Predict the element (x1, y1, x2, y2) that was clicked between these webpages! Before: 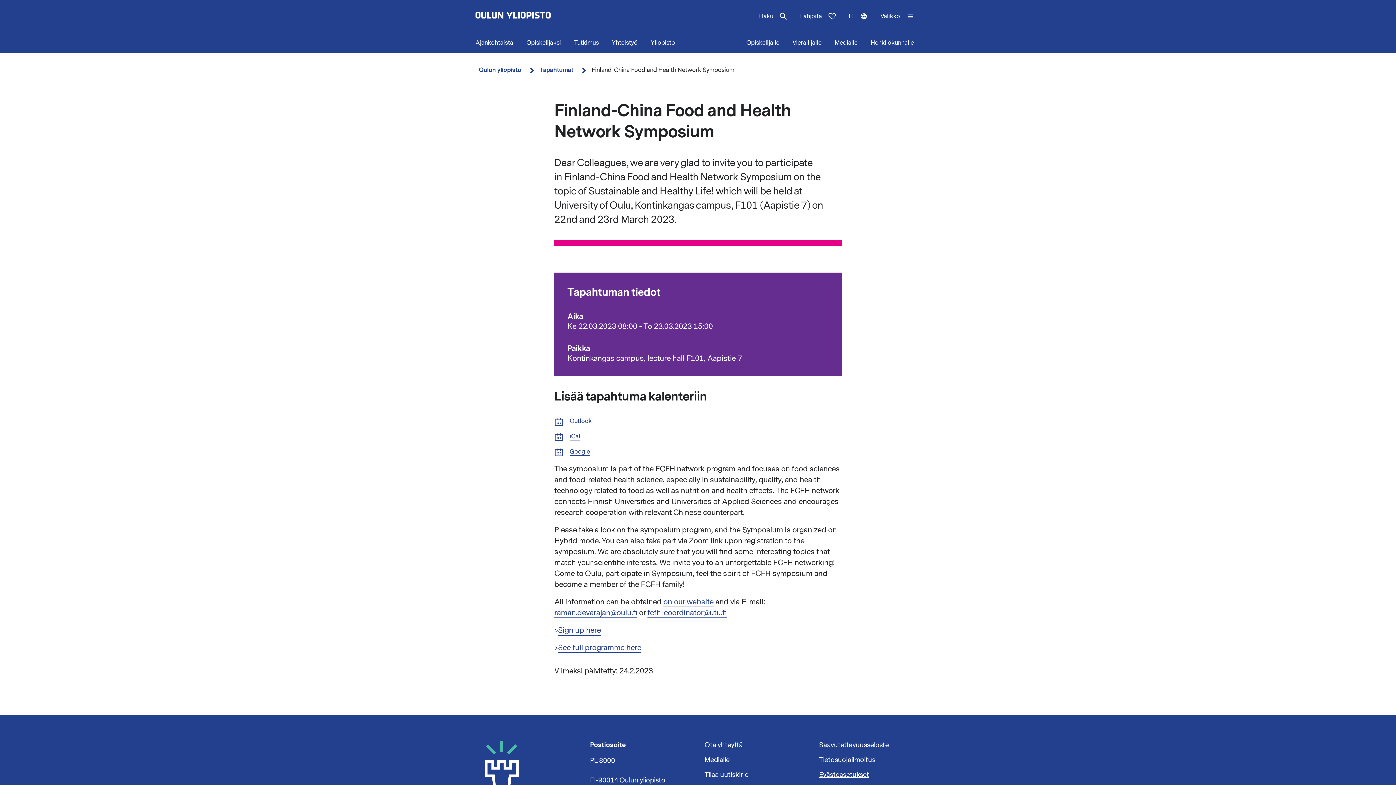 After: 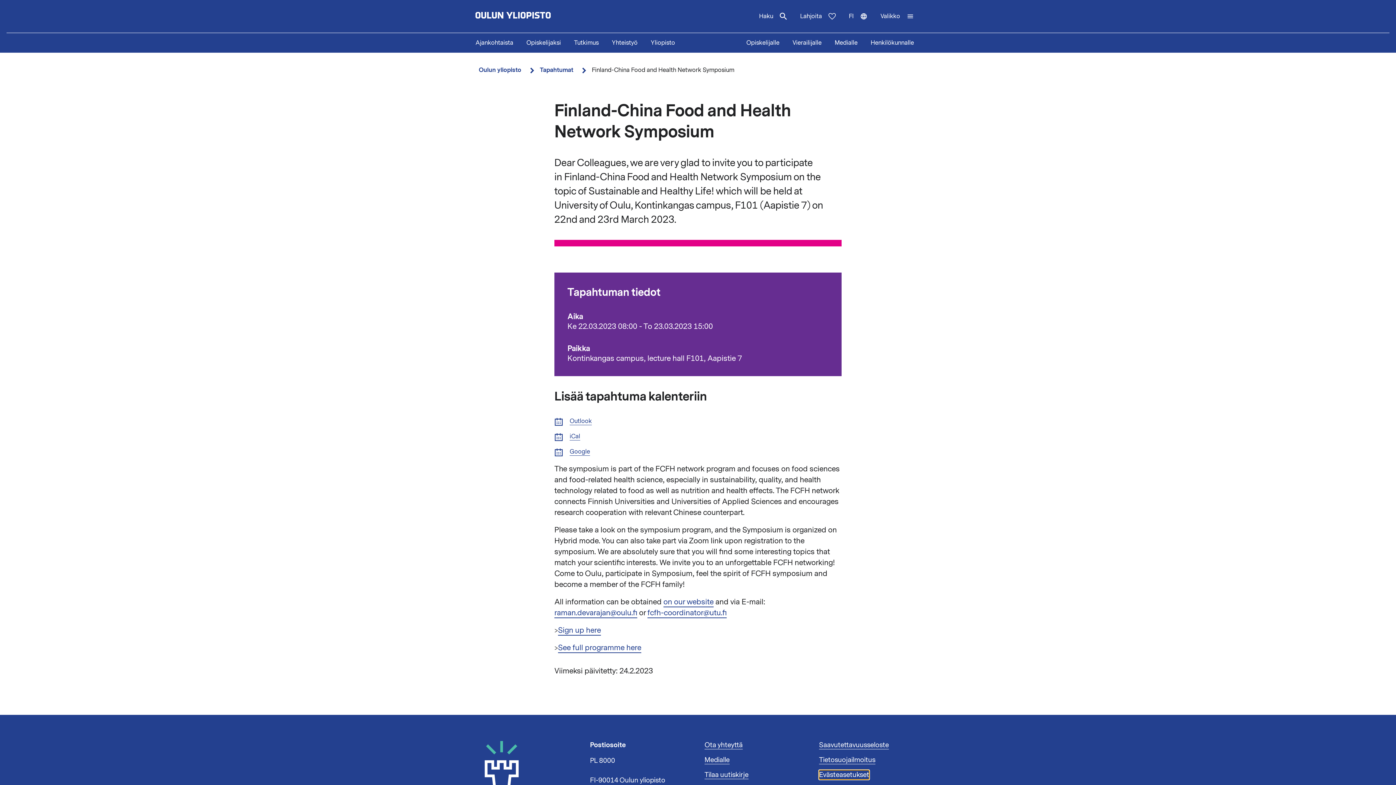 Action: bbox: (819, 770, 869, 780) label: Evästeasetukset